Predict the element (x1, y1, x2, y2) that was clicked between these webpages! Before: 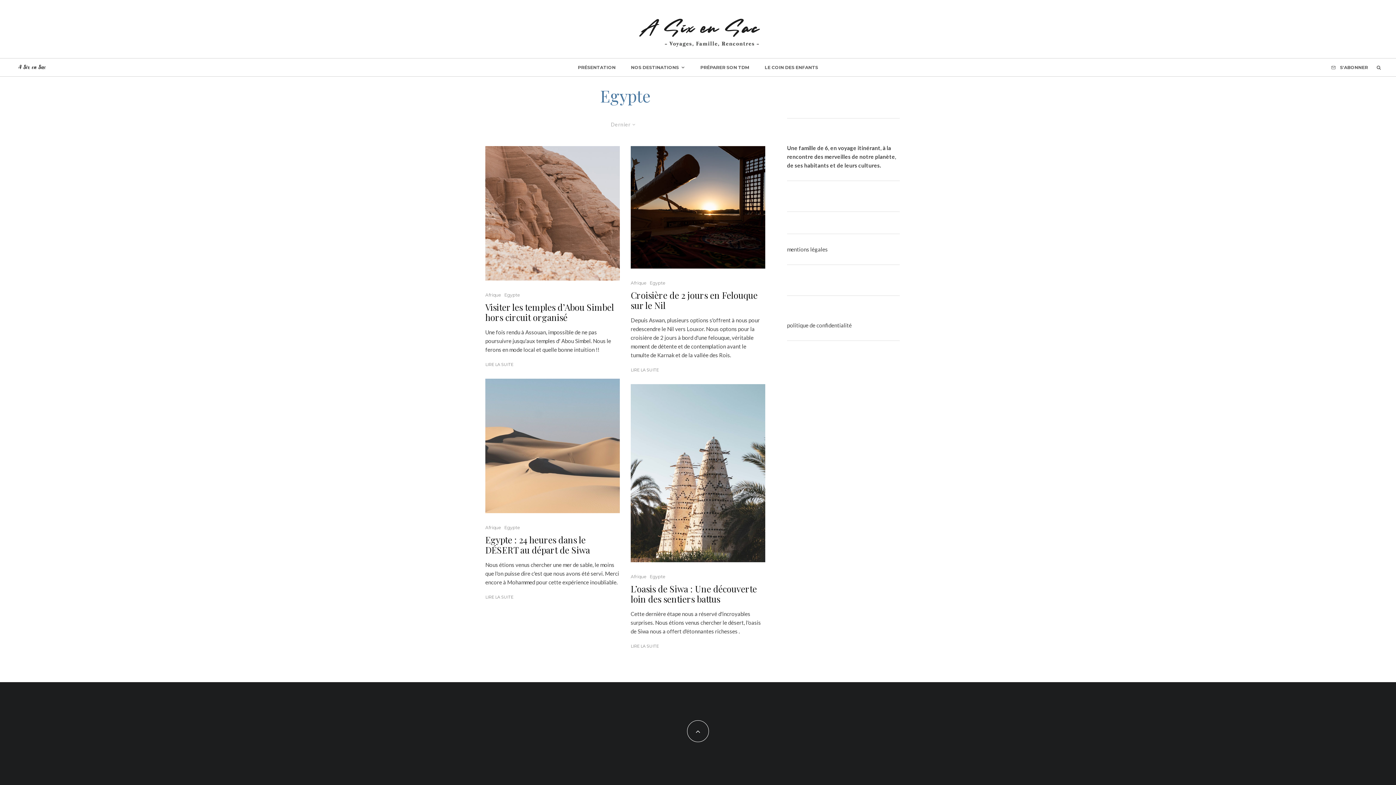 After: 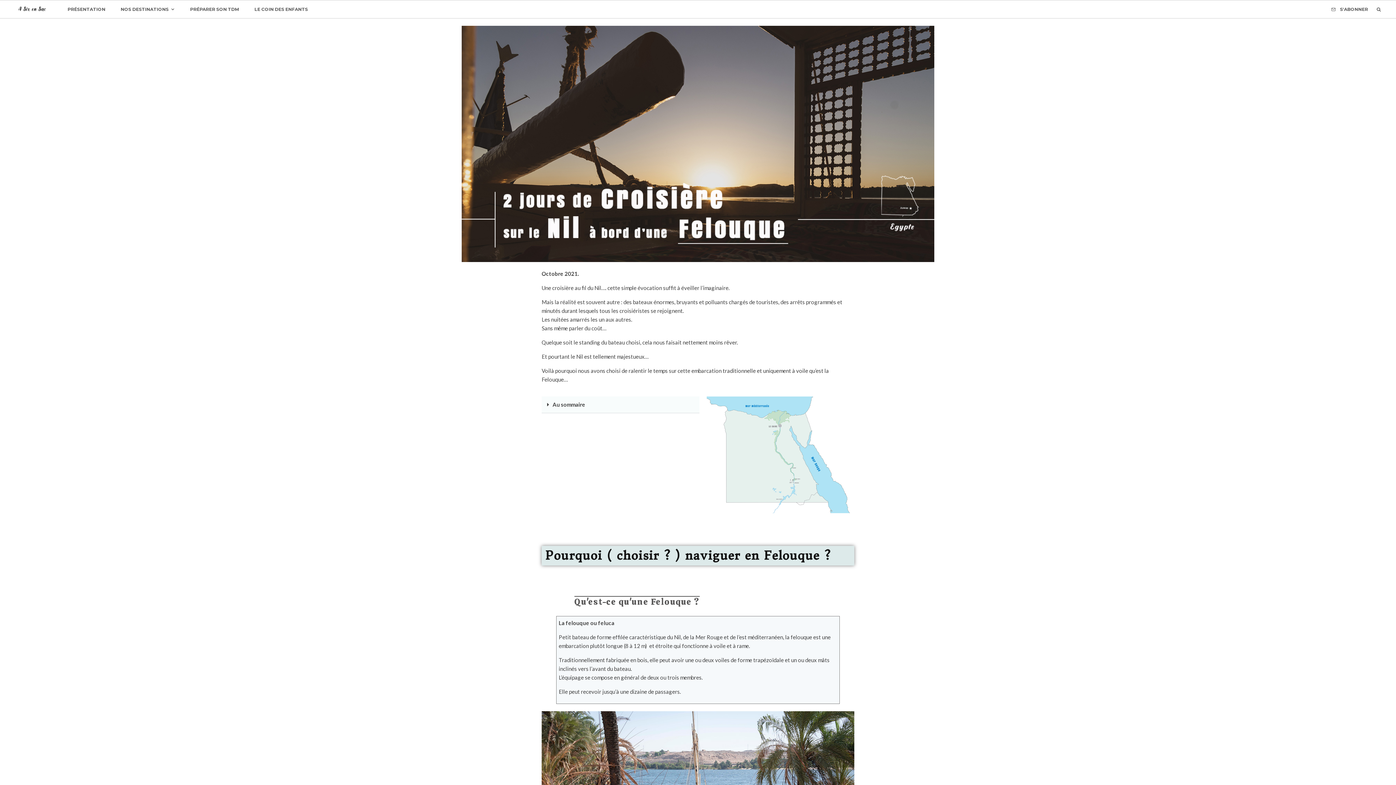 Action: label: LIRE LA SUITE bbox: (630, 366, 658, 373)